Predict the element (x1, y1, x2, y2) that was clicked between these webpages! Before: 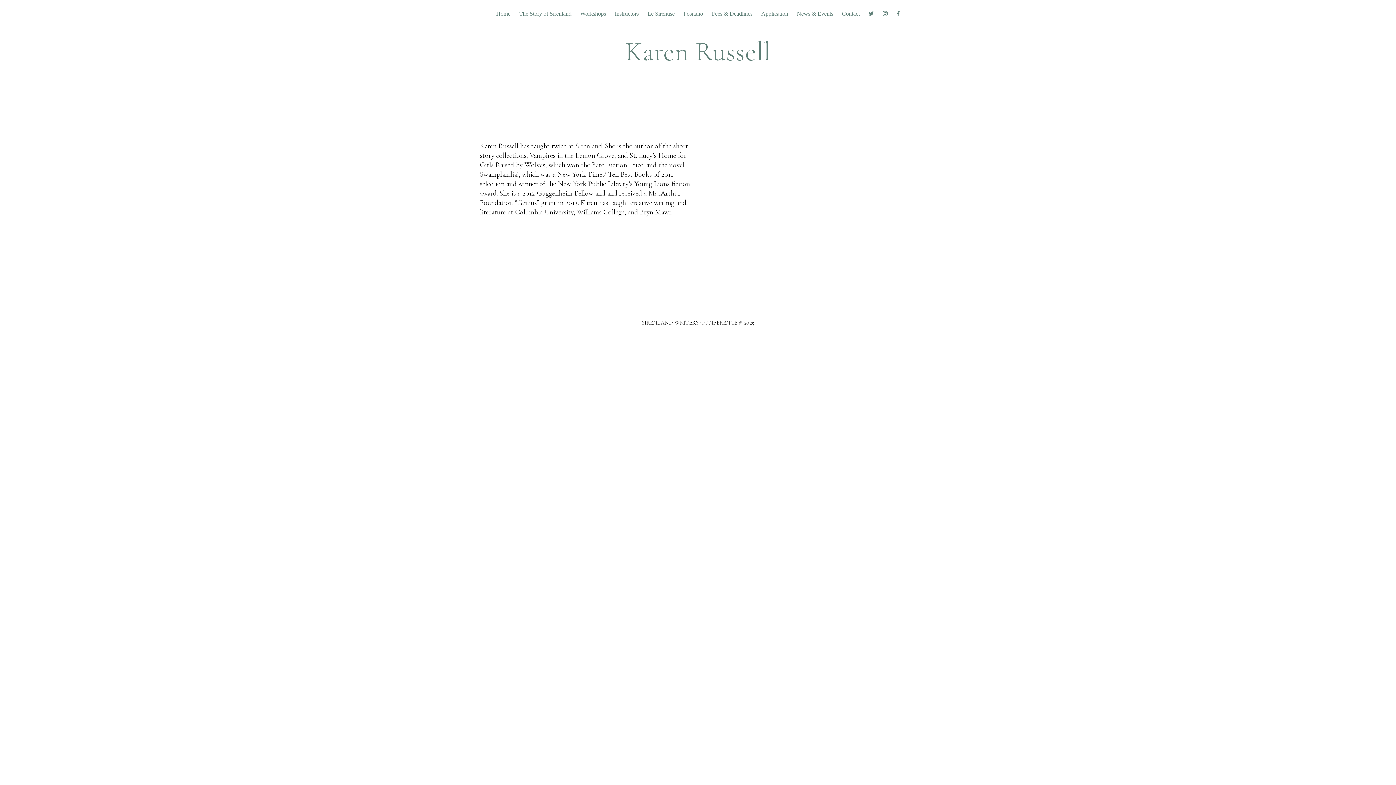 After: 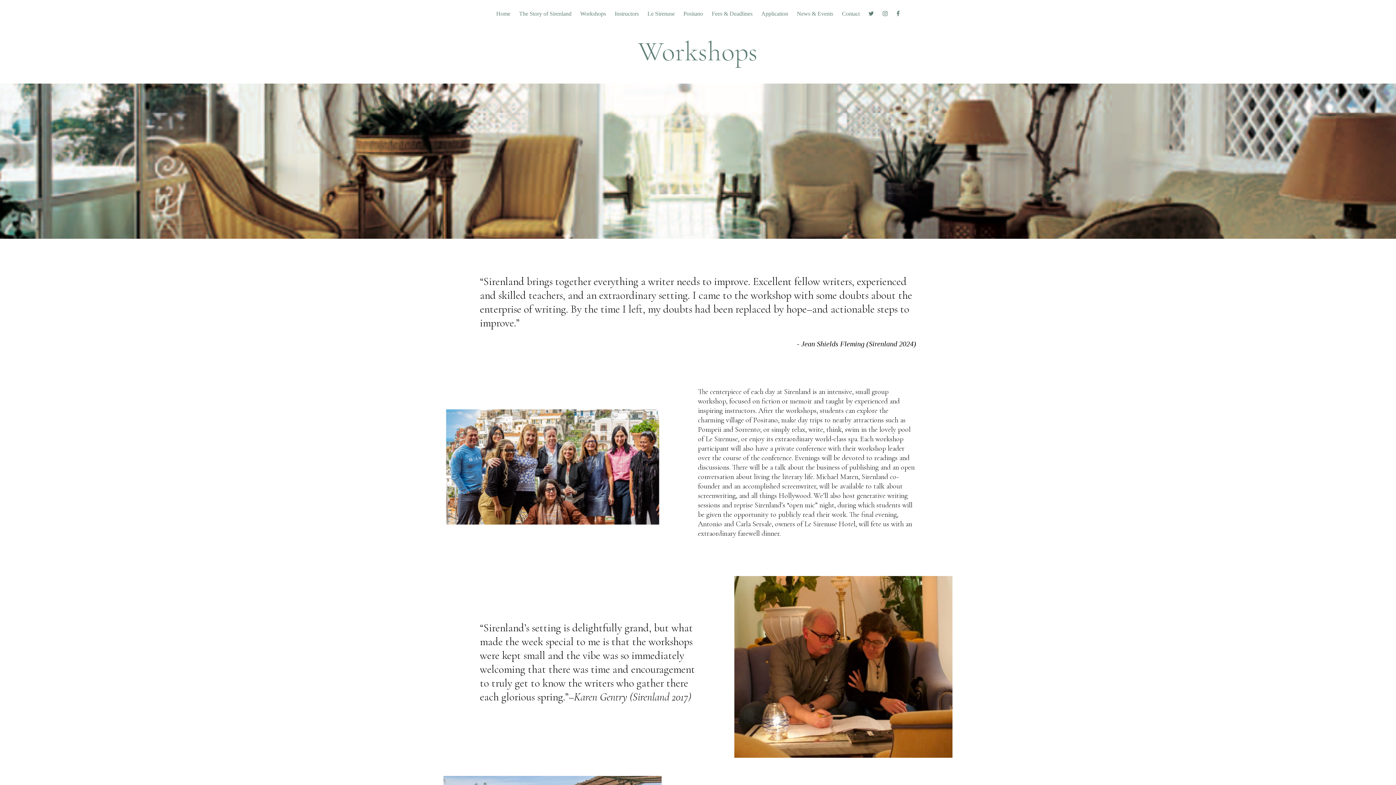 Action: label: Workshops bbox: (576, 0, 609, 27)